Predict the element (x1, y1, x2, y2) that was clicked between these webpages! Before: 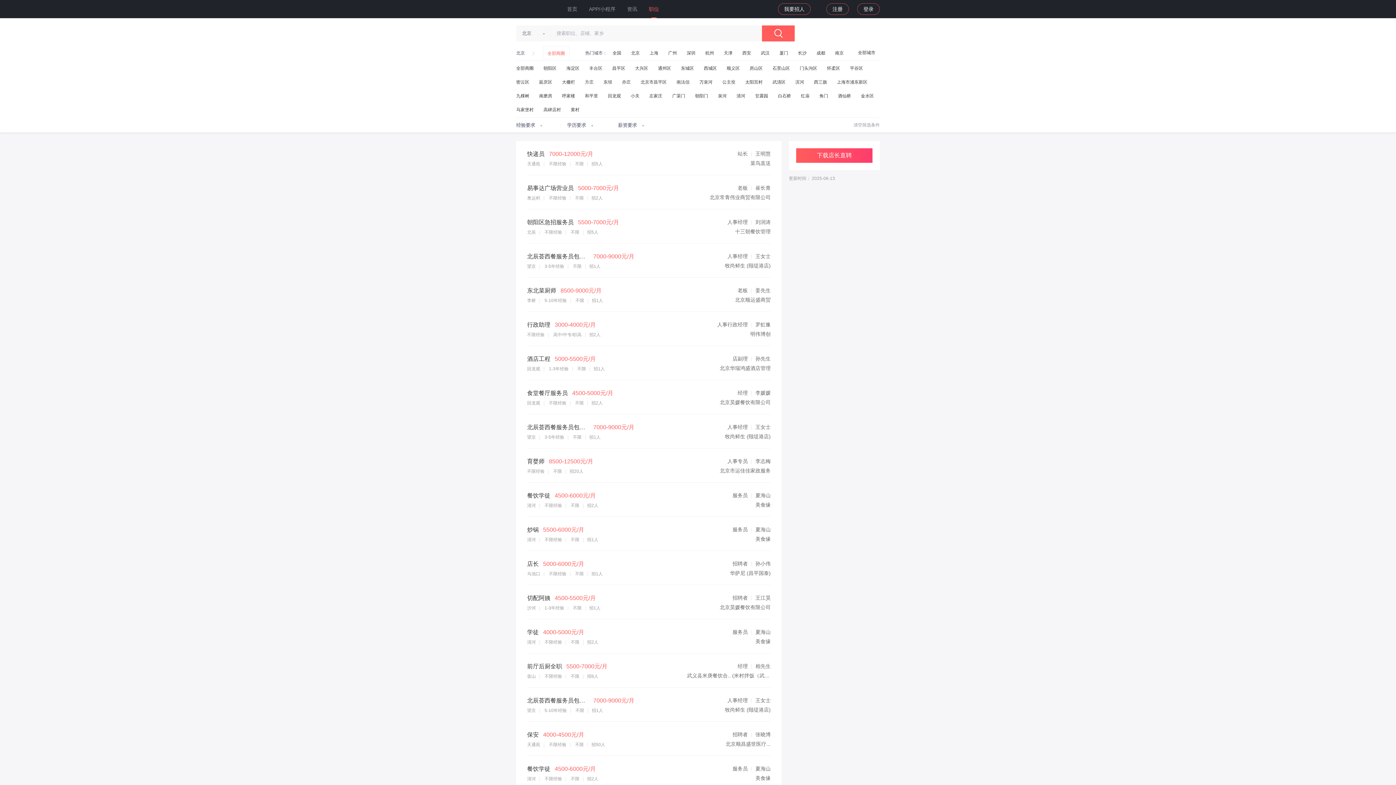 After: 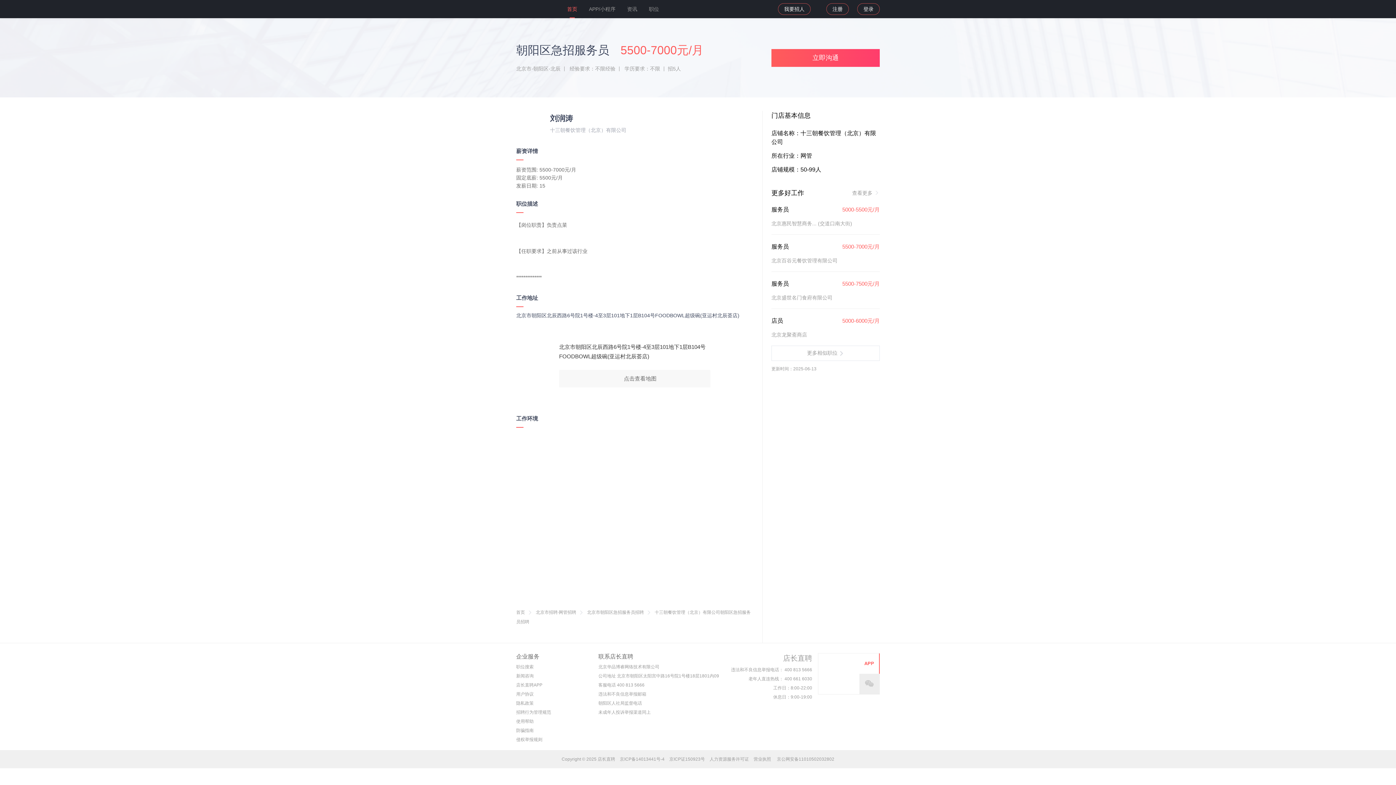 Action: label: 朝阳区急招服务员 5500-7000元/月

北辰 不限经验 不限招5人 bbox: (527, 217, 658, 237)